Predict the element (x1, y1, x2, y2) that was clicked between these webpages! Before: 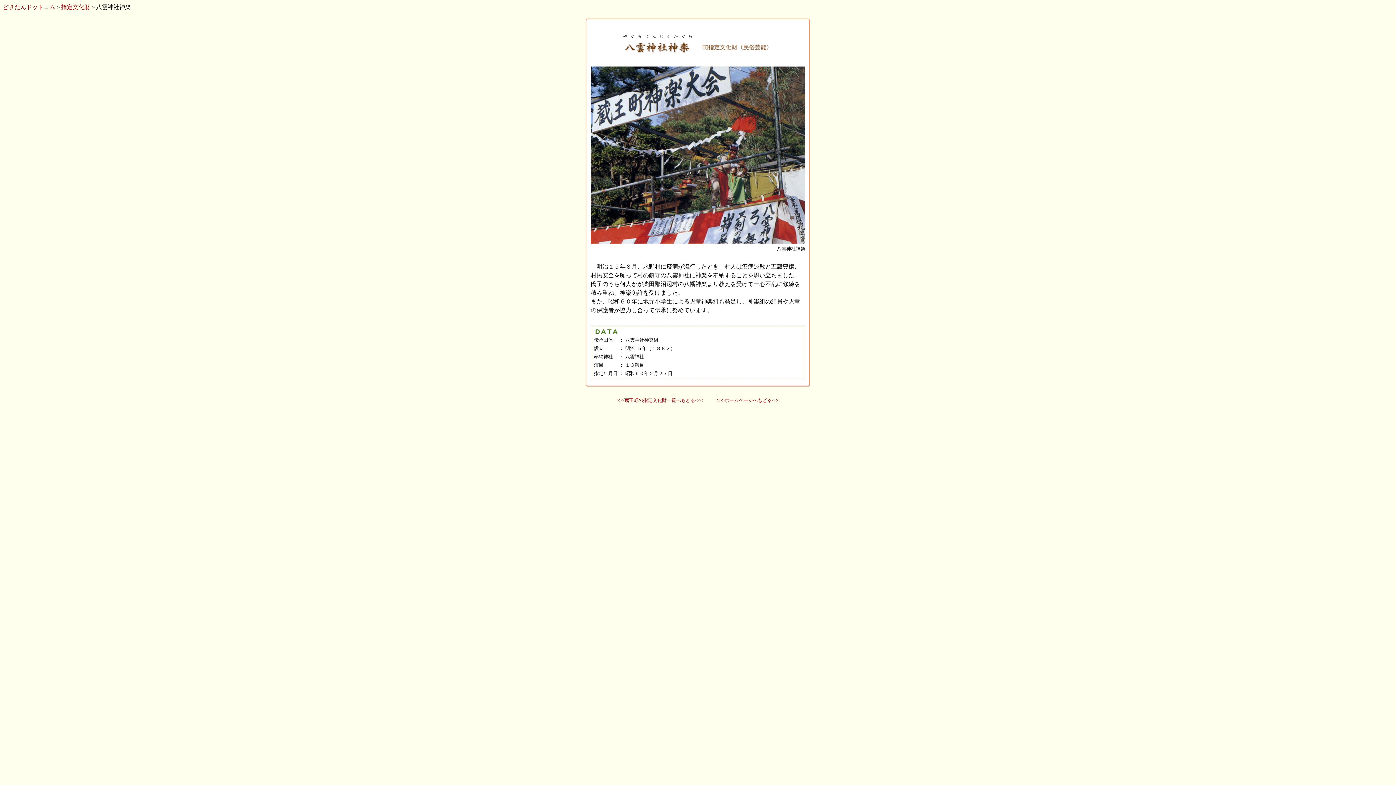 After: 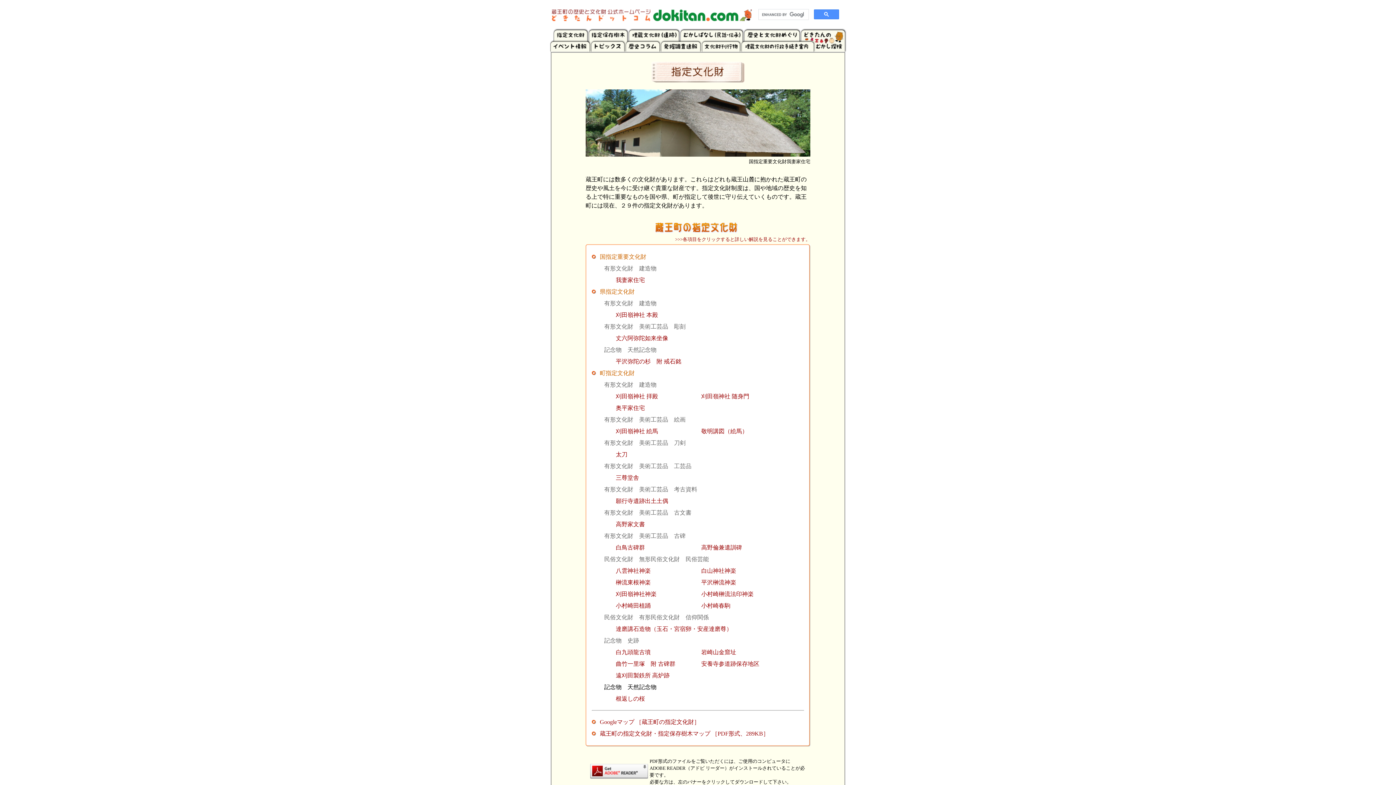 Action: bbox: (61, 4, 90, 10) label: 指定文化財